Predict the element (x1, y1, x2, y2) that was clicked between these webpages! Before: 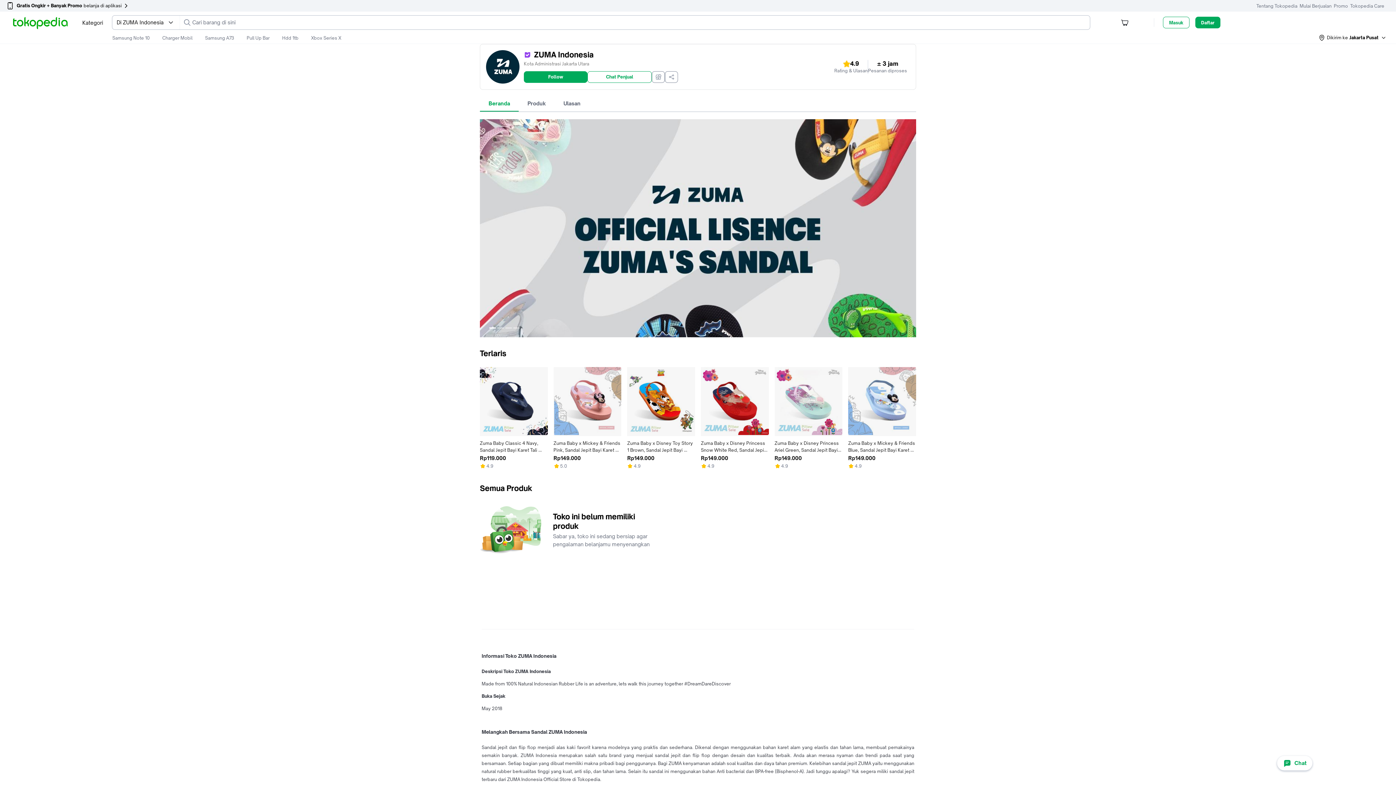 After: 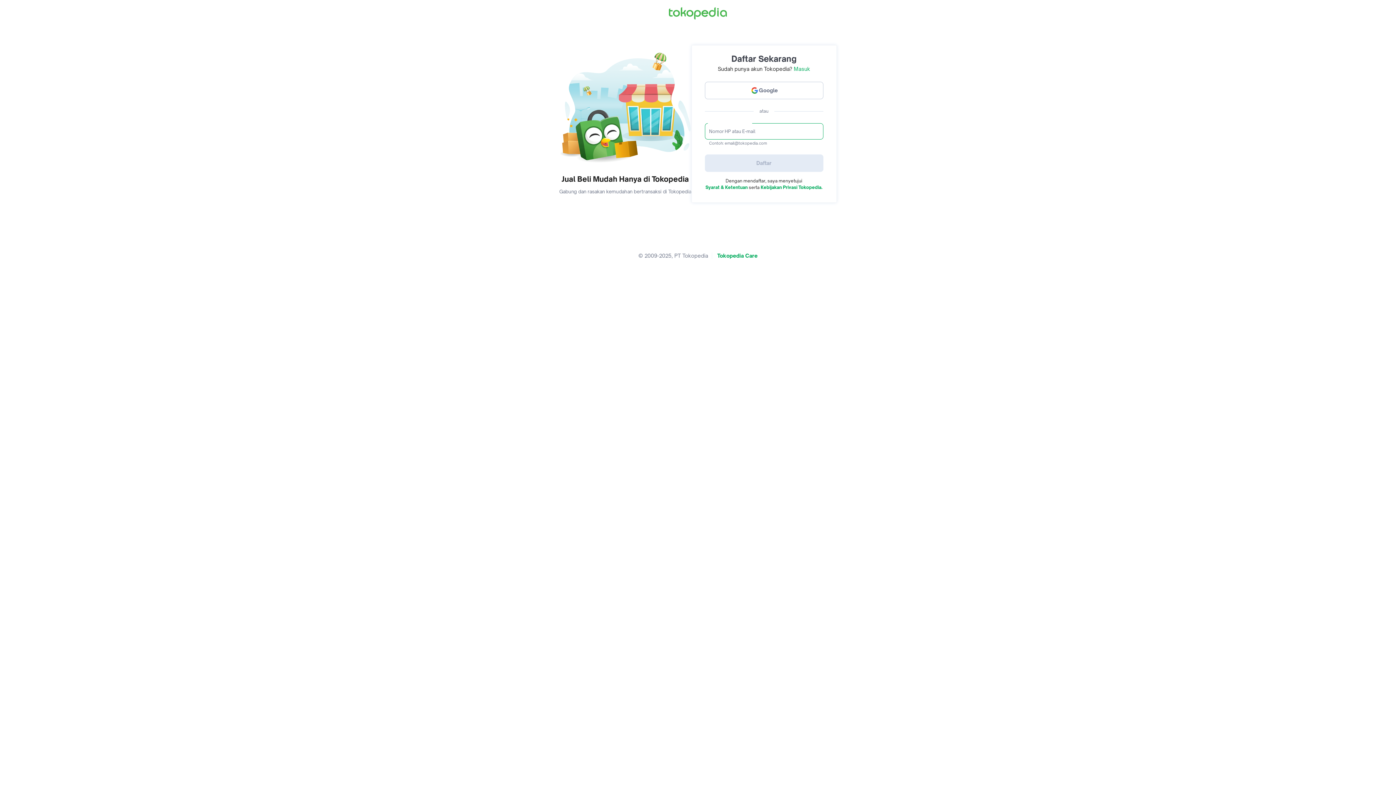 Action: label: Daftar bbox: (1195, 16, 1220, 28)